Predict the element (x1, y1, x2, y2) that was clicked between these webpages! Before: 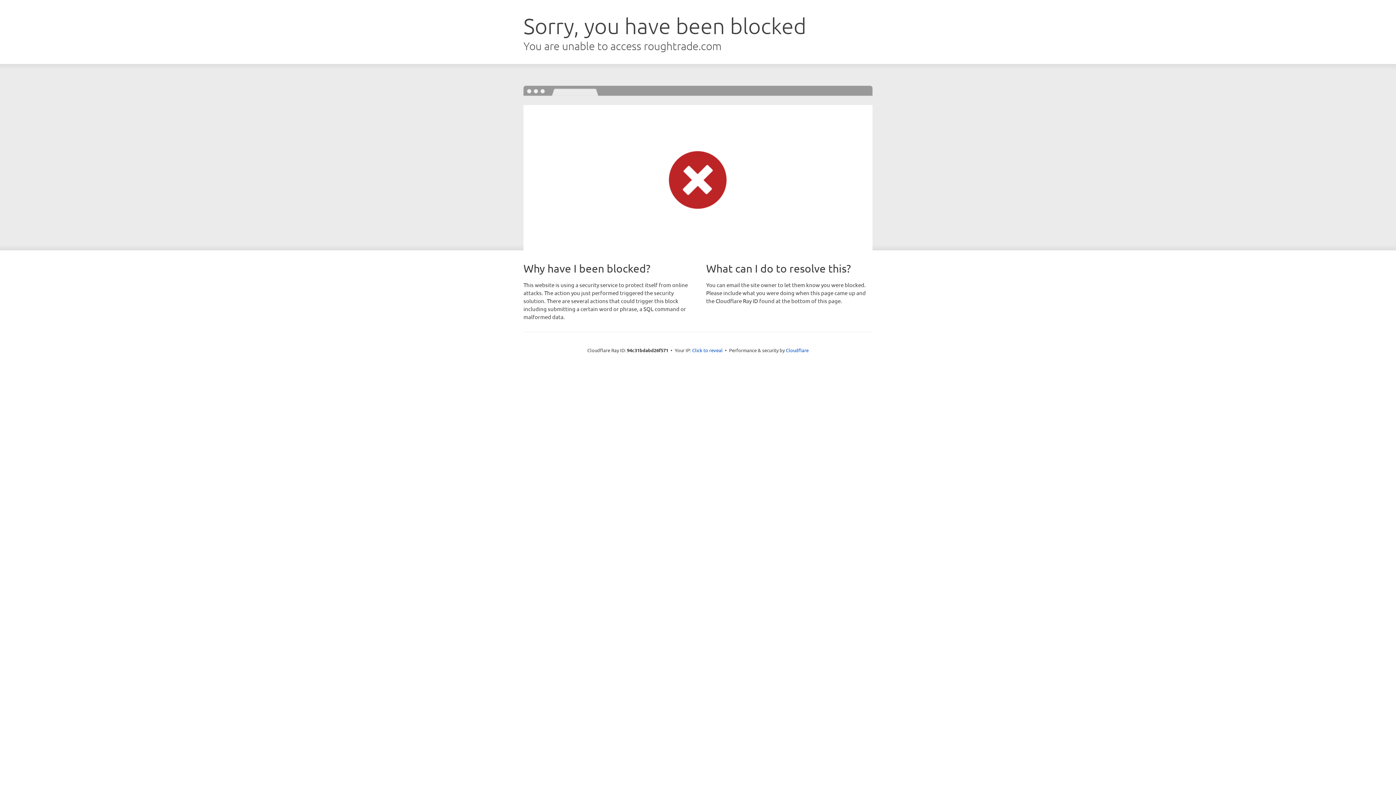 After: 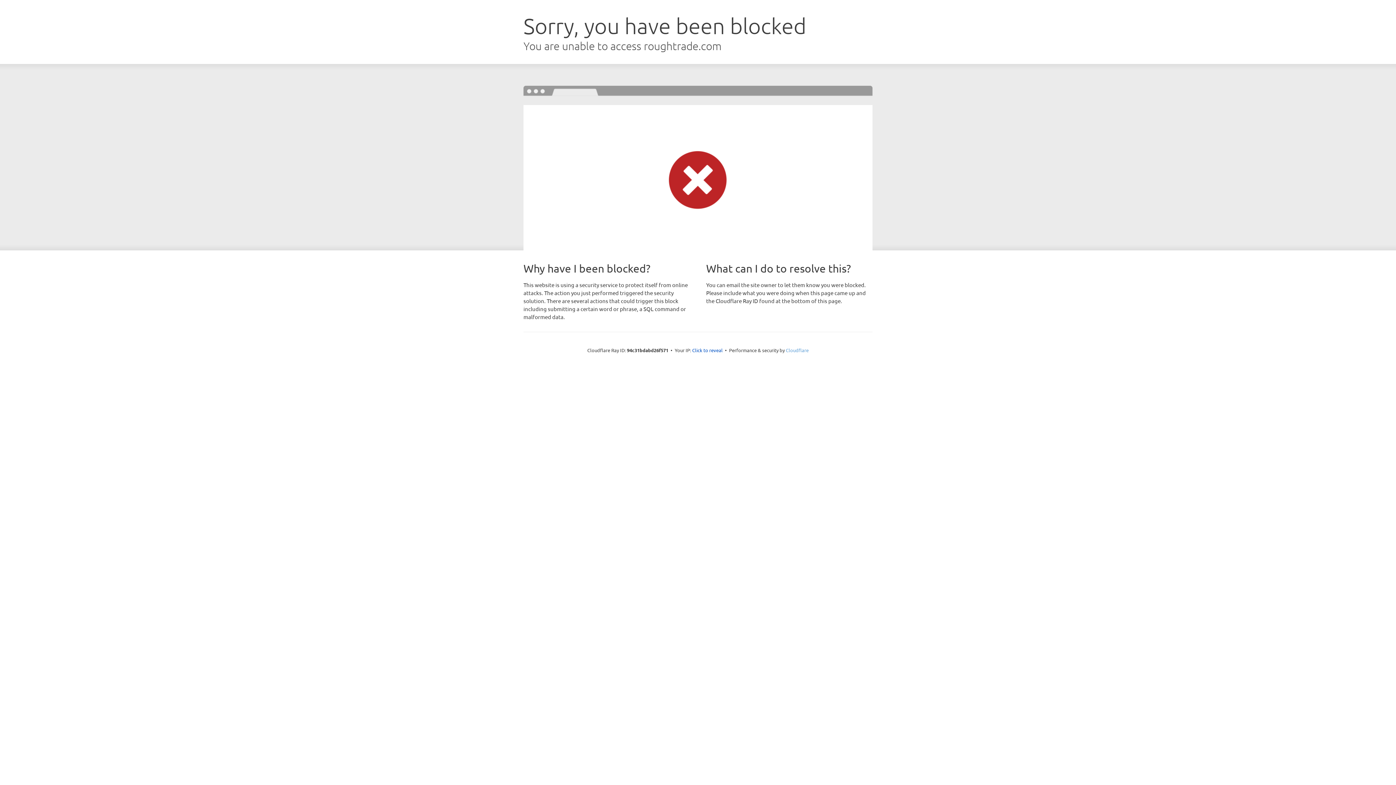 Action: bbox: (786, 347, 808, 353) label: Cloudflare